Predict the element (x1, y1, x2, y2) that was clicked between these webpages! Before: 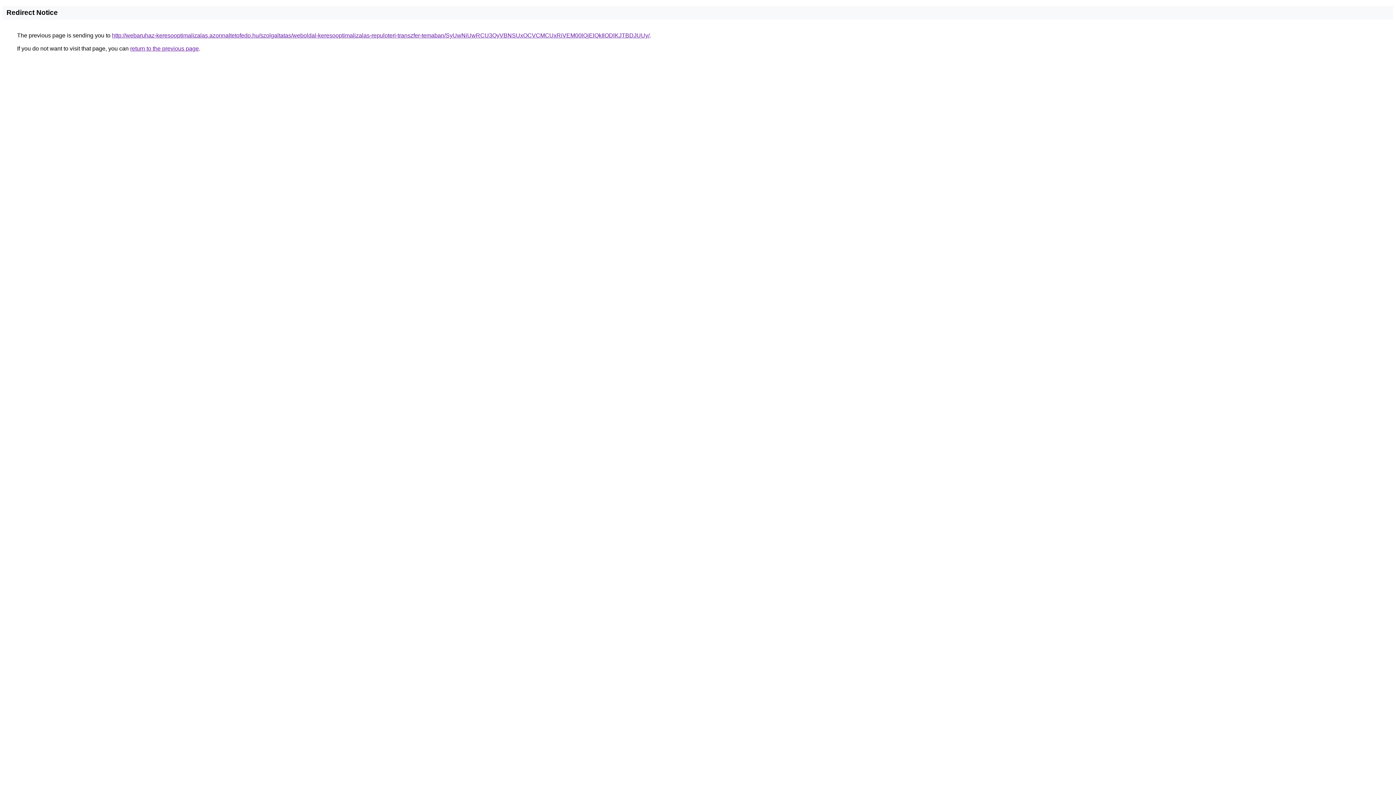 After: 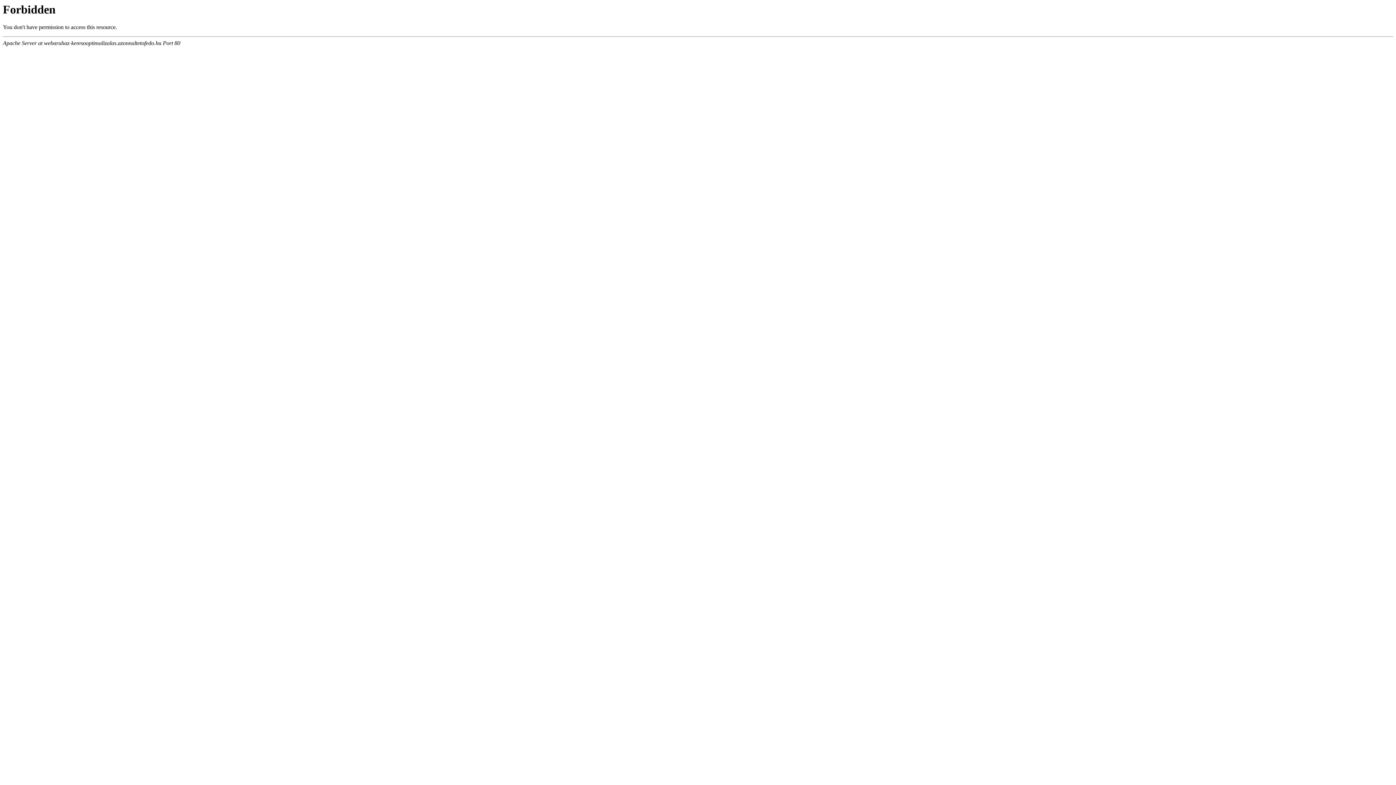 Action: label: http://webaruhaz-keresooptimalizalas.azonnaltetofedo.hu/szolgaltatas/weboldal-keresooptimalizalas-repuloteri-transzfer-temaban/SyUwNiUwRCU3QyVBNSUxOCVCMCUxRiVEM00lQjElQkIlODlKJTBDJUUy/ bbox: (112, 32, 649, 38)